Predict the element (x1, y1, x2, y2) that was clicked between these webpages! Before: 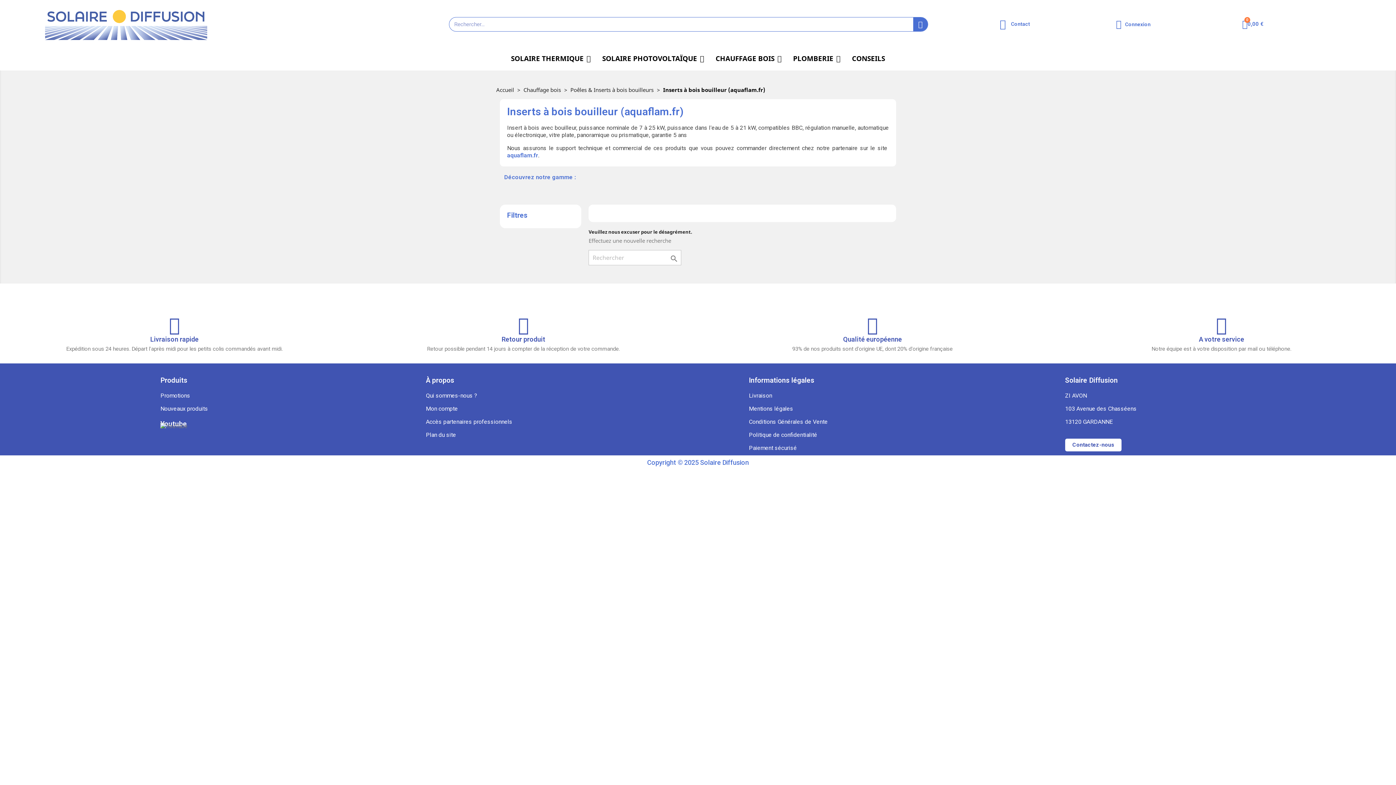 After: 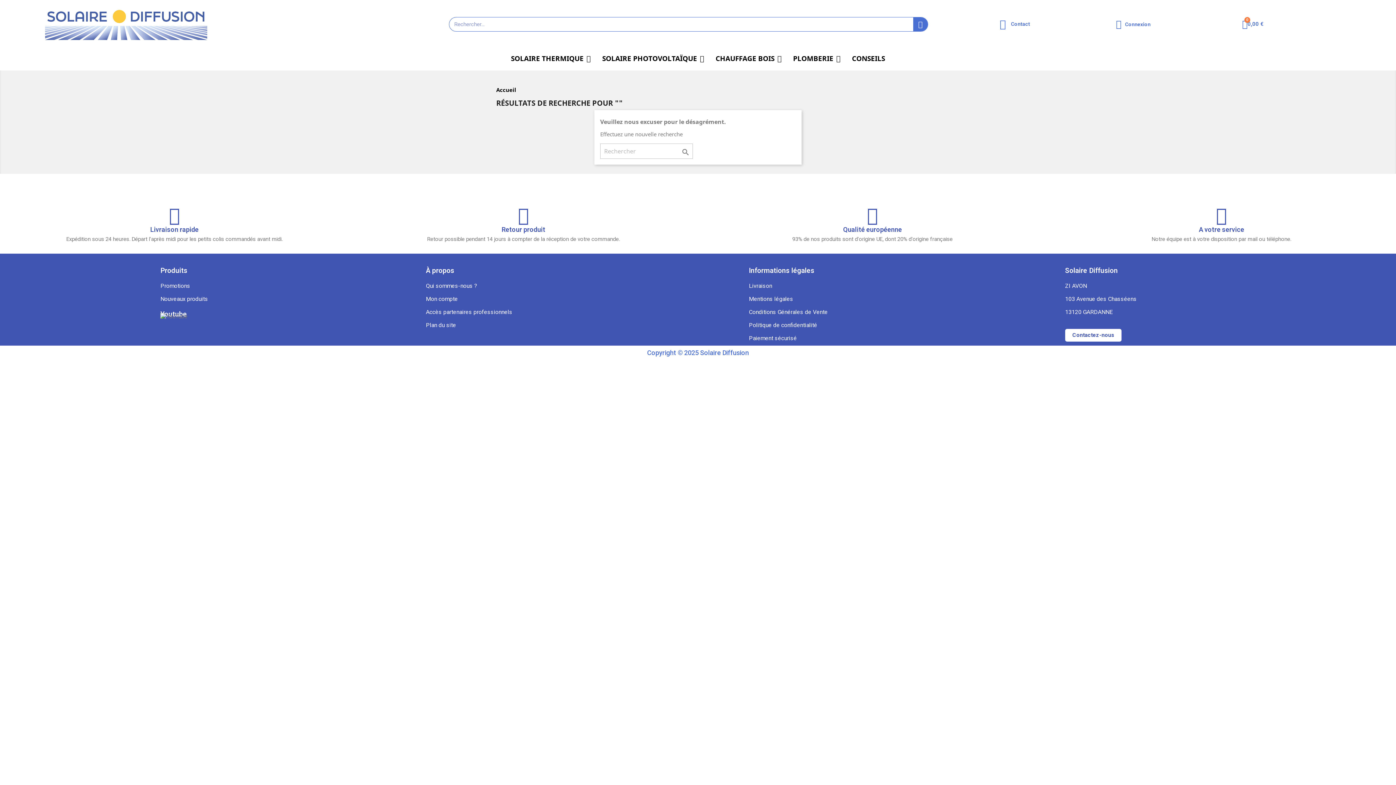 Action: label: Recherche bbox: (913, 17, 927, 31)